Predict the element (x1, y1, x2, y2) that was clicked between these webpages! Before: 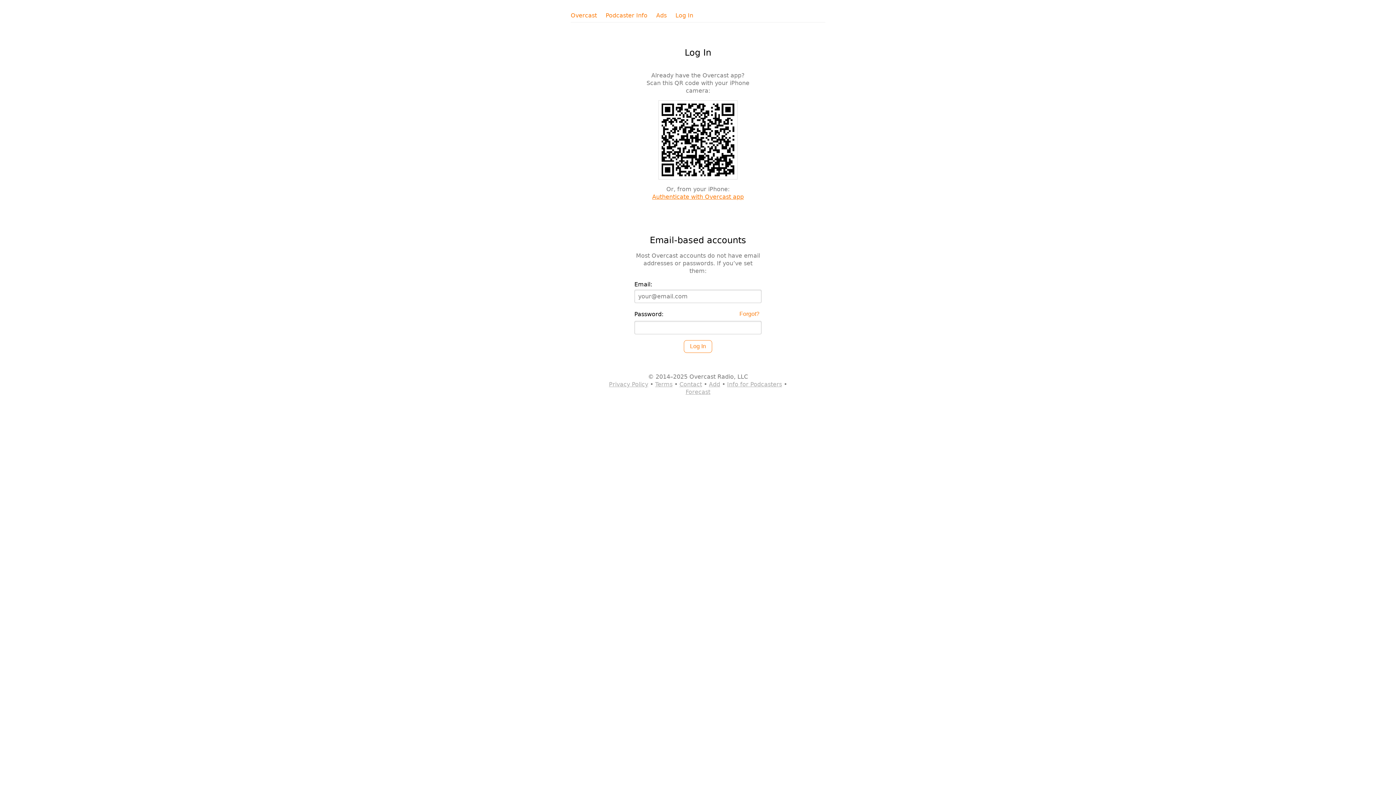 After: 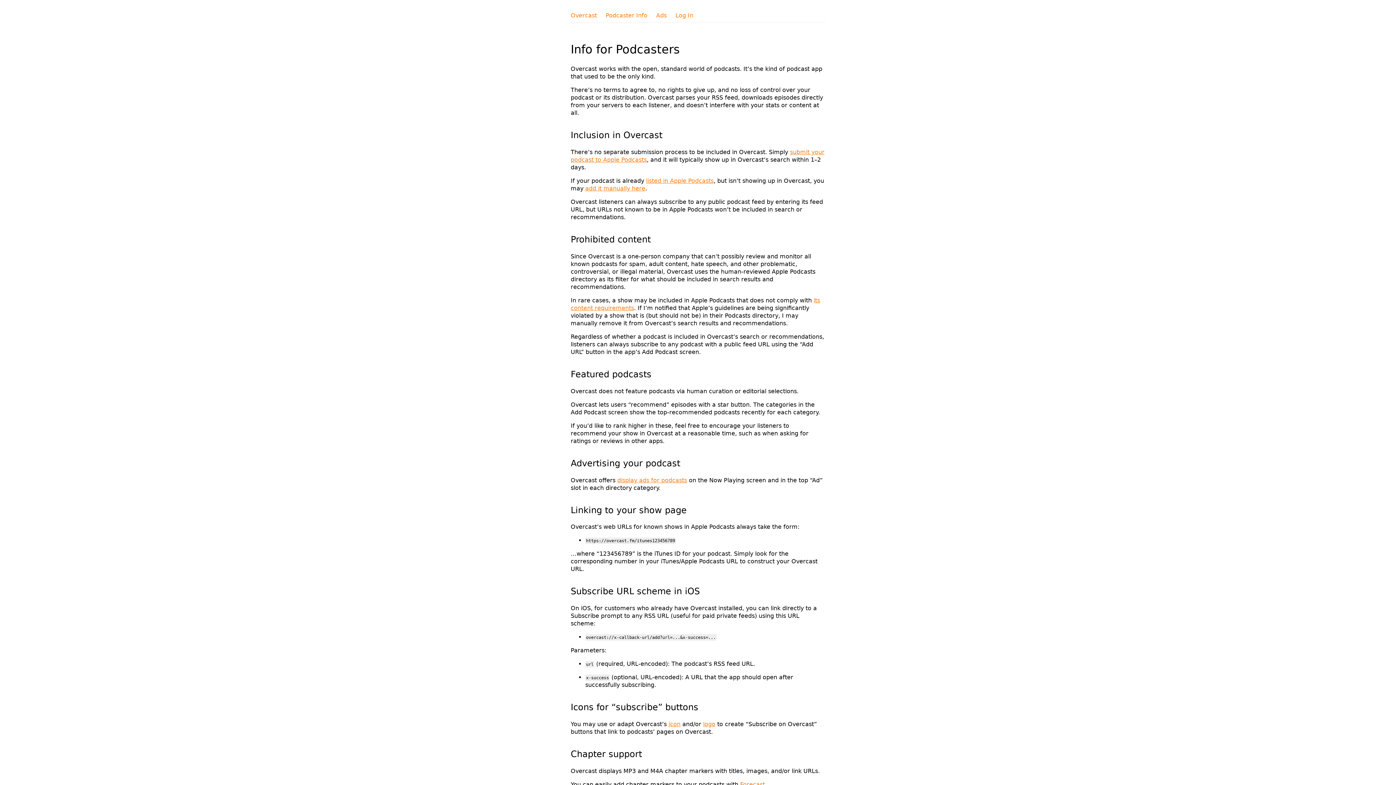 Action: bbox: (727, 381, 782, 387) label: Info for Podcasters